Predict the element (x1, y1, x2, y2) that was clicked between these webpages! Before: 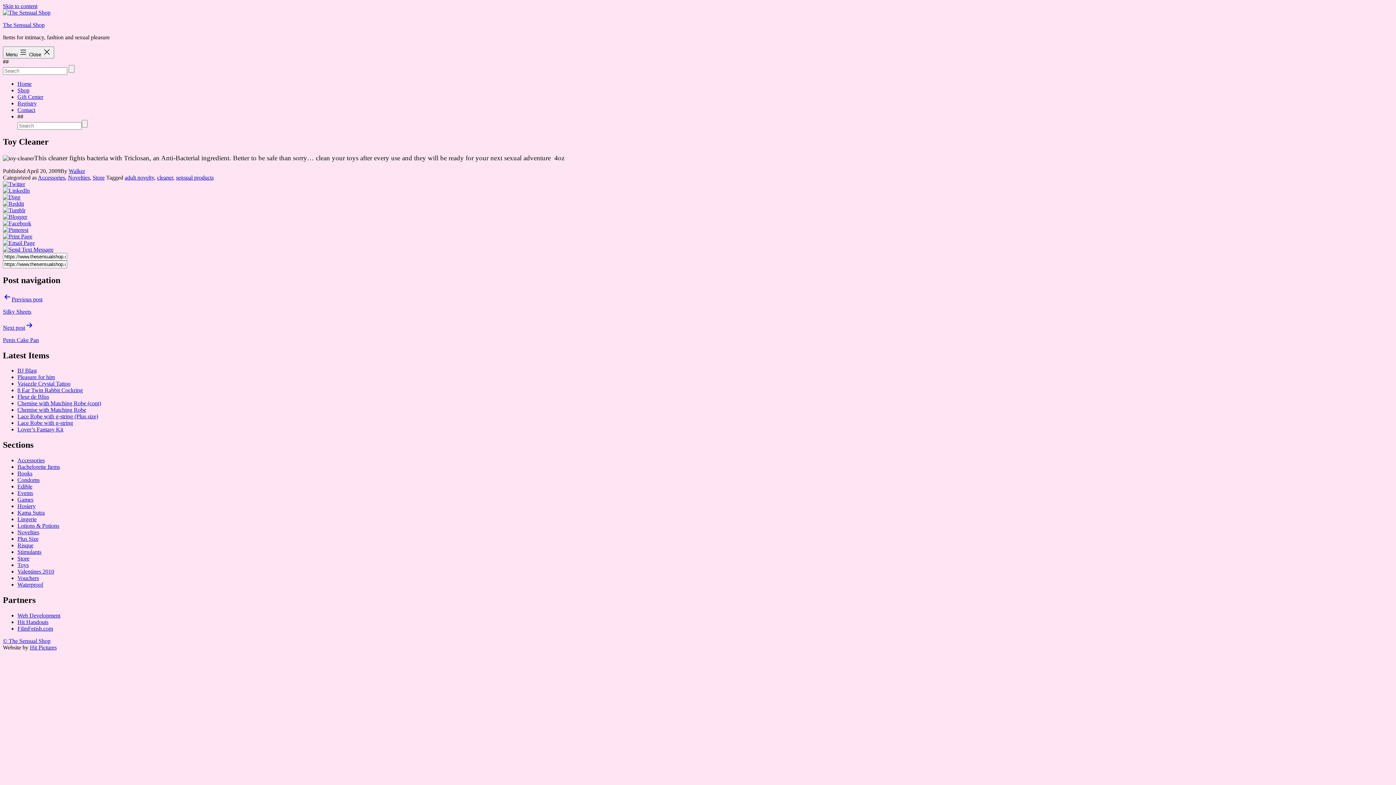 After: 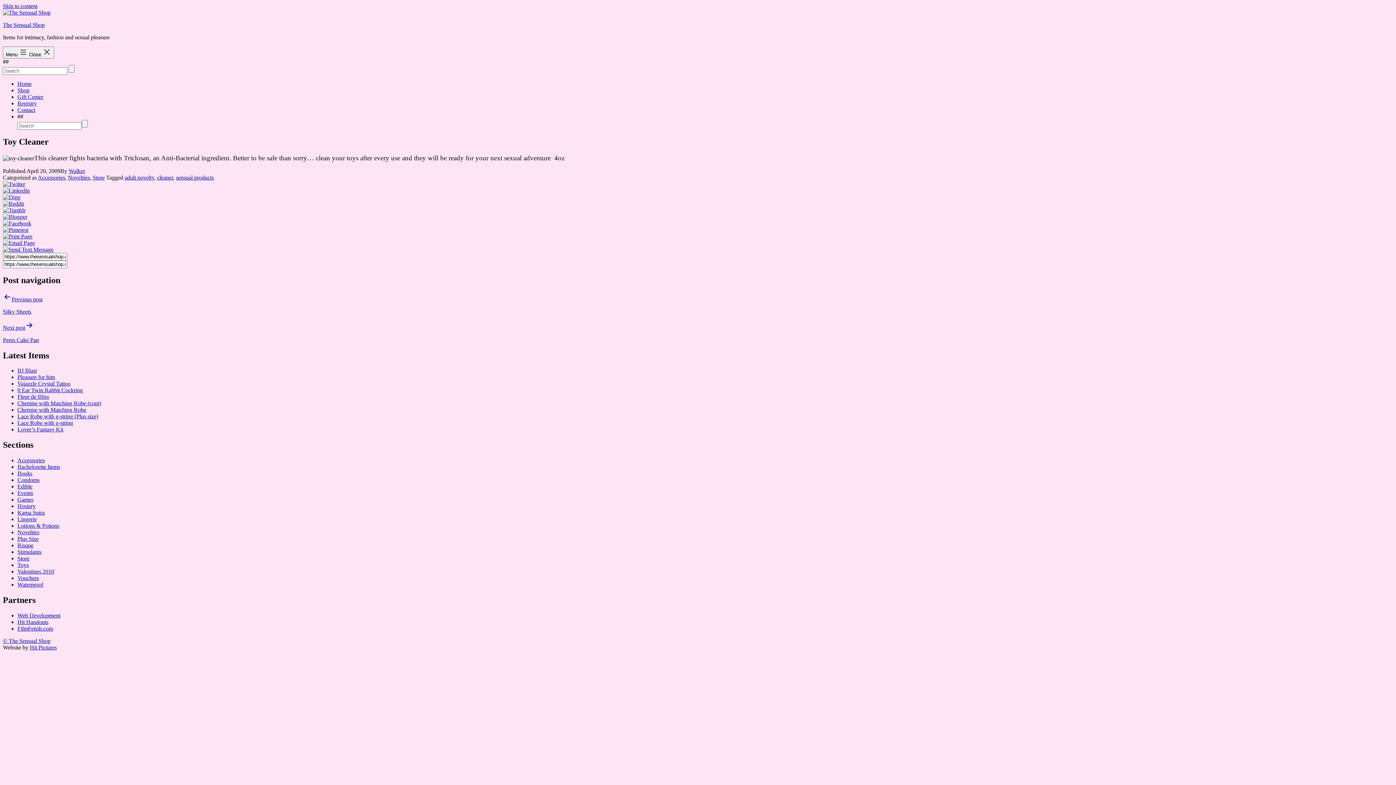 Action: bbox: (2, 187, 29, 193)